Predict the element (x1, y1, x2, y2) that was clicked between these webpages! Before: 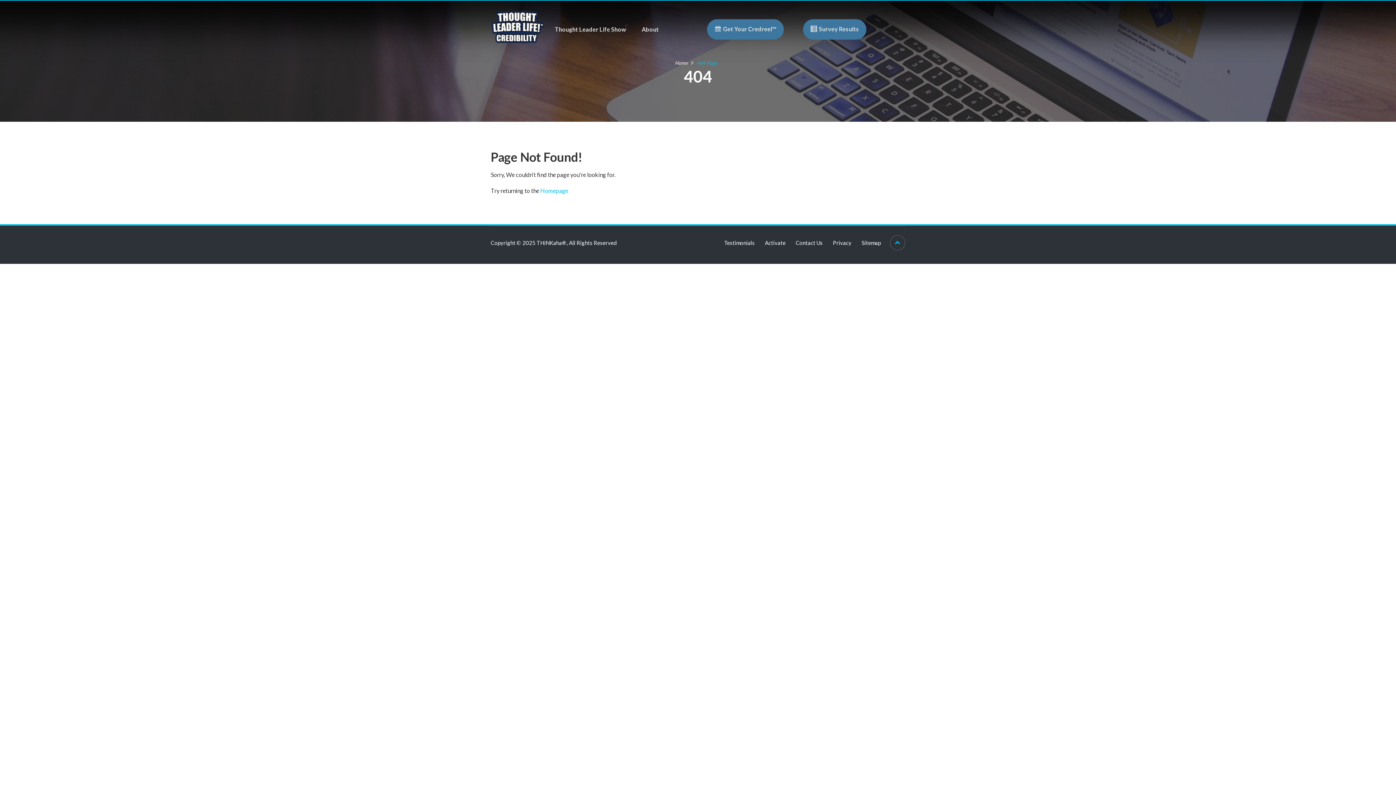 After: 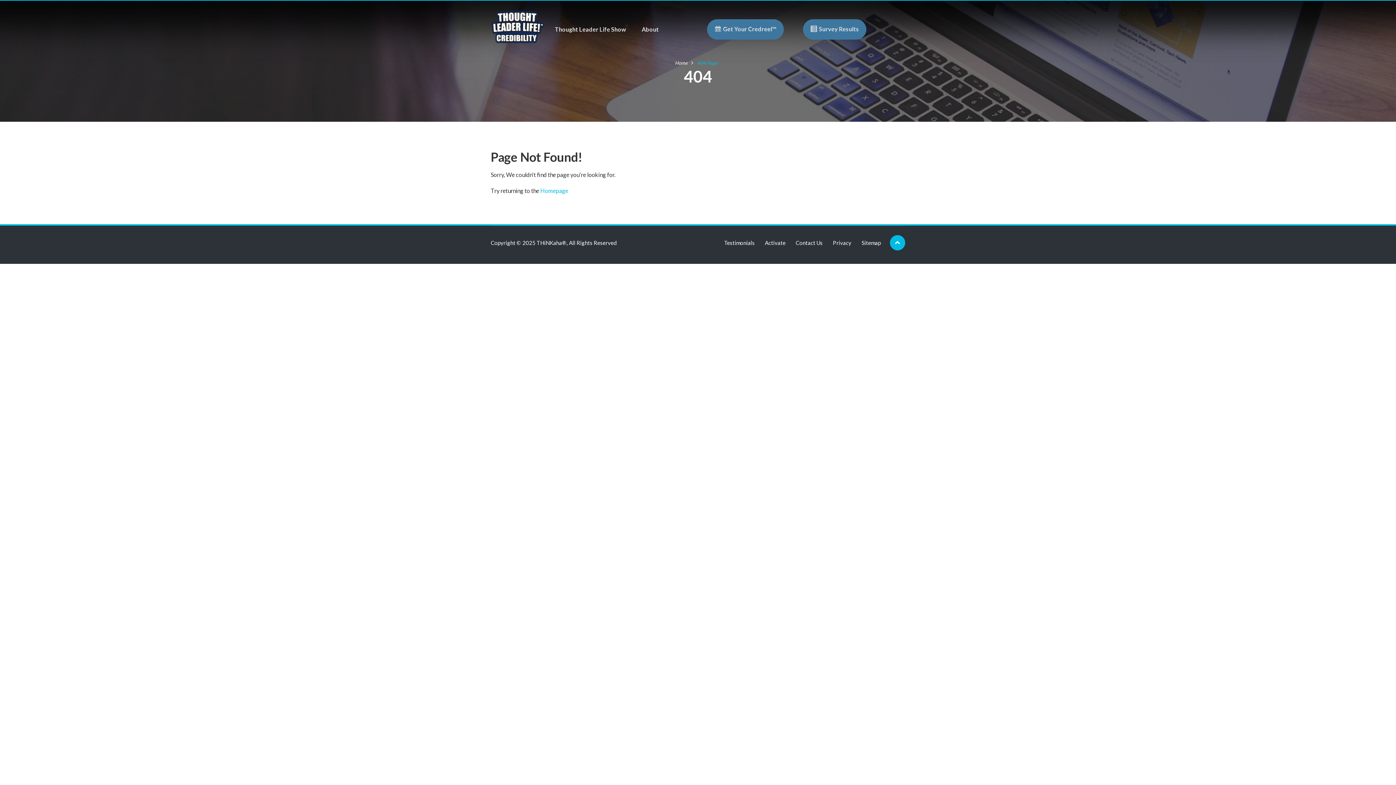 Action: bbox: (890, 235, 905, 250)